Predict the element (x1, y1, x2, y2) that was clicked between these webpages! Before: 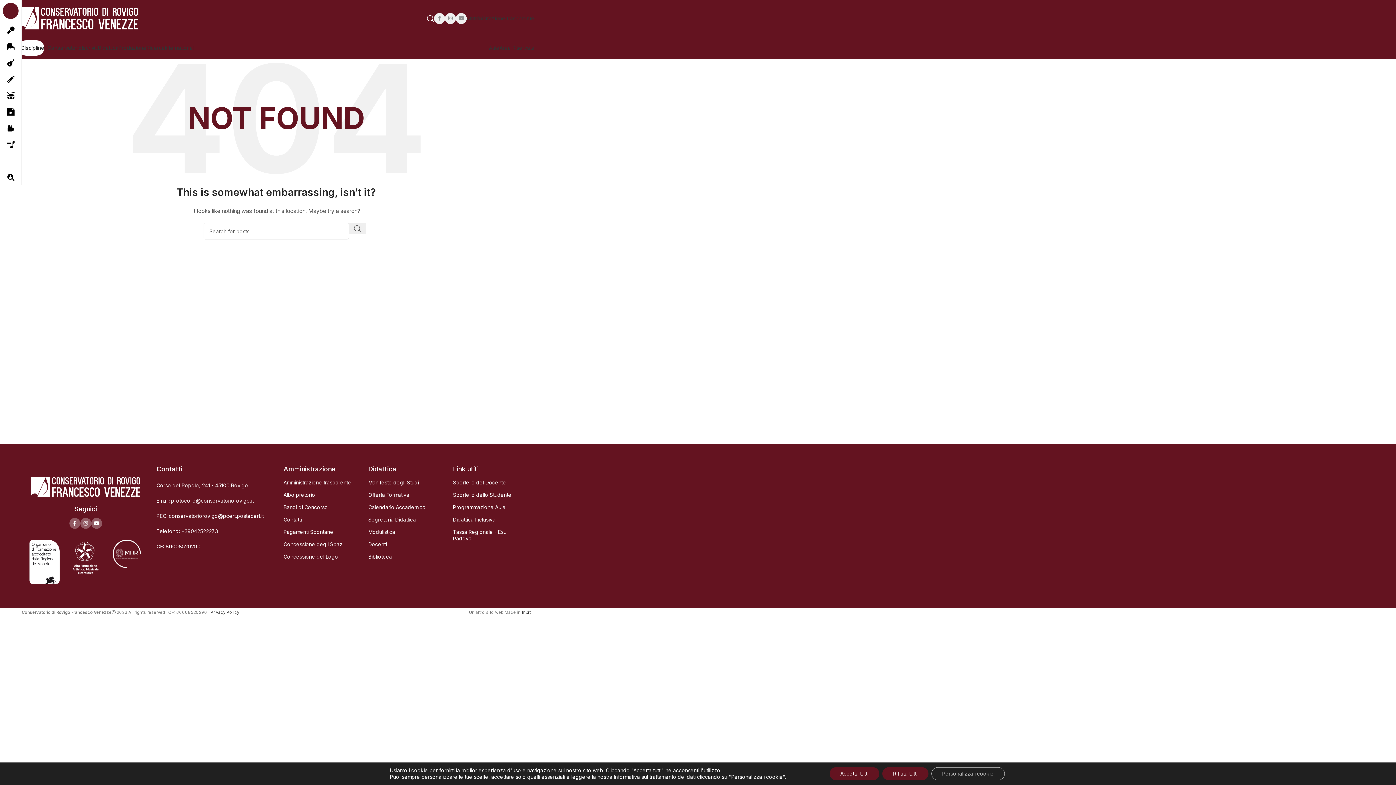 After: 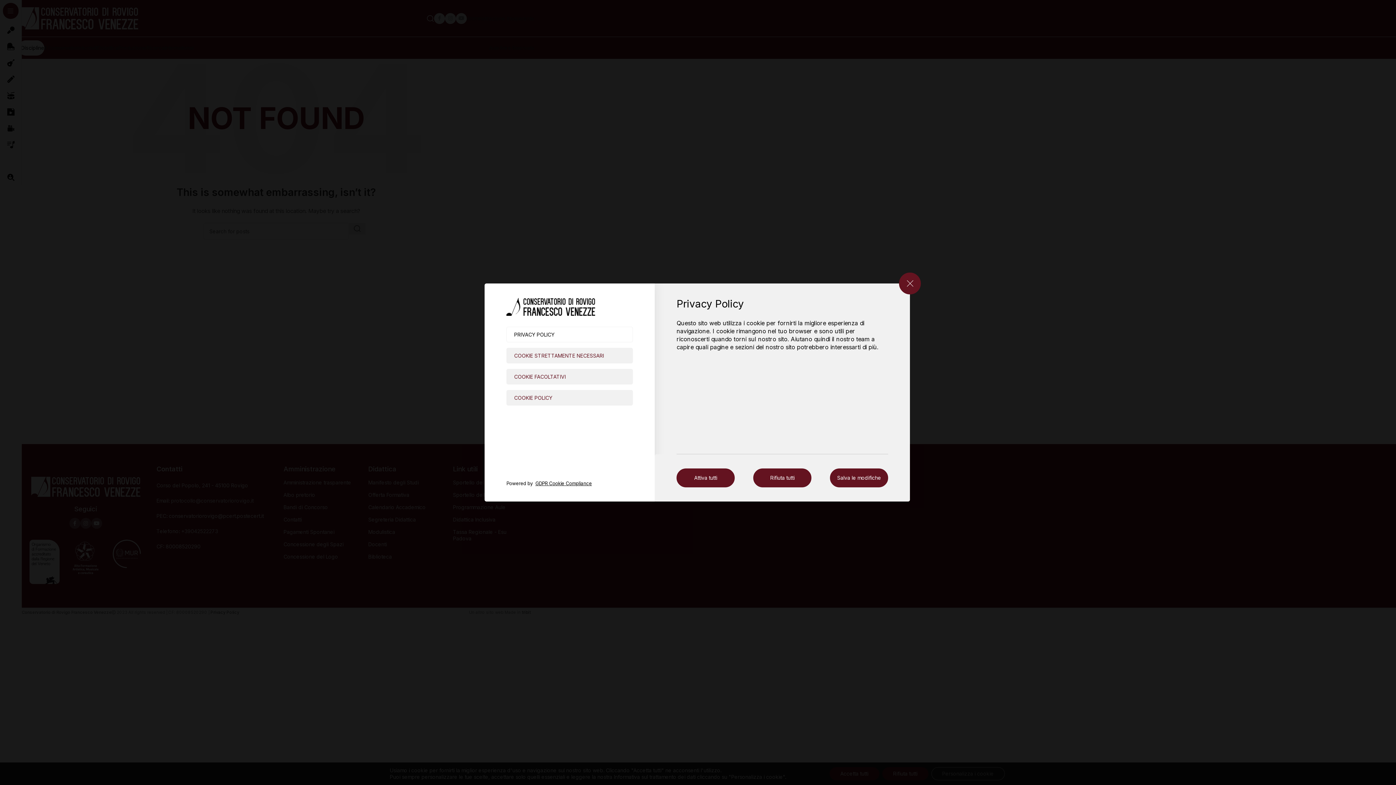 Action: bbox: (931, 767, 1004, 780) label: Personalizza i cookie